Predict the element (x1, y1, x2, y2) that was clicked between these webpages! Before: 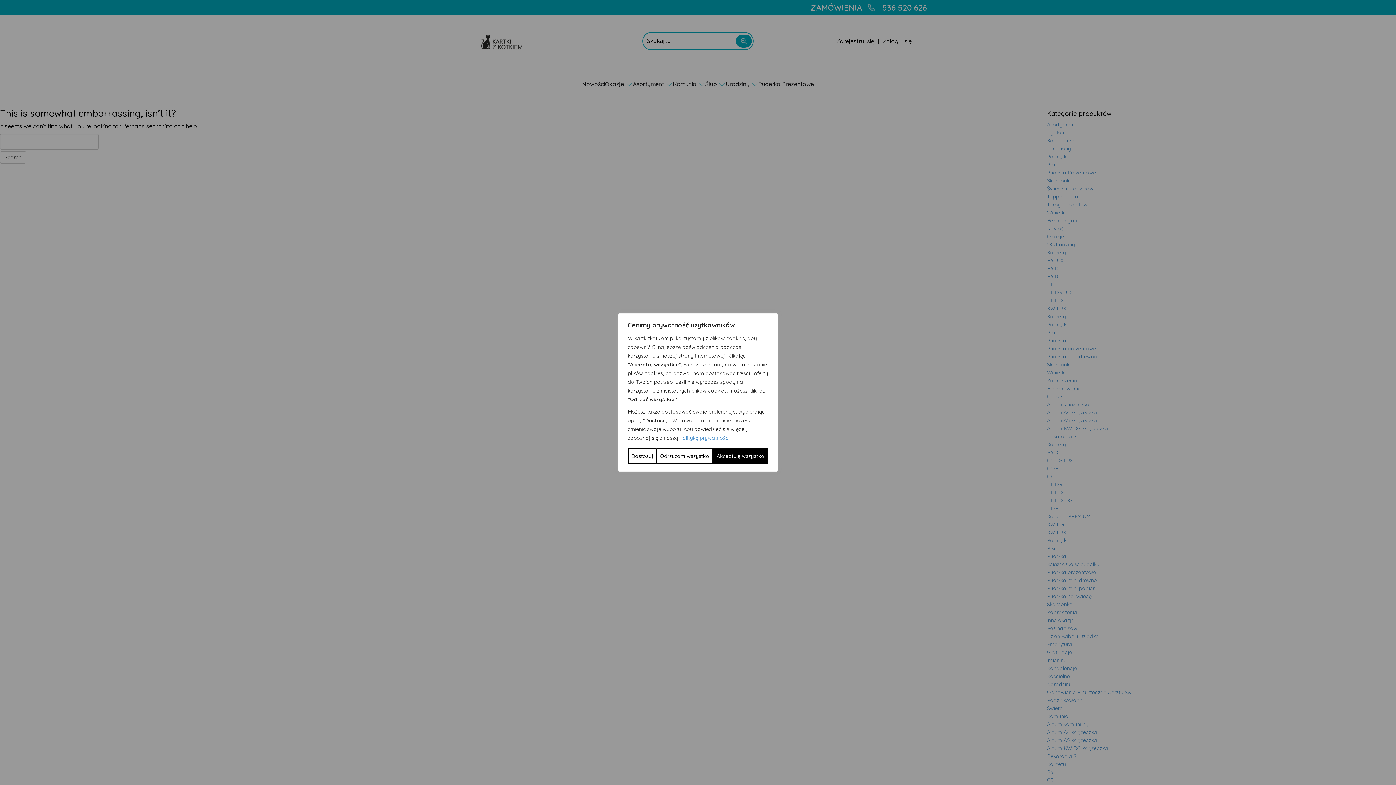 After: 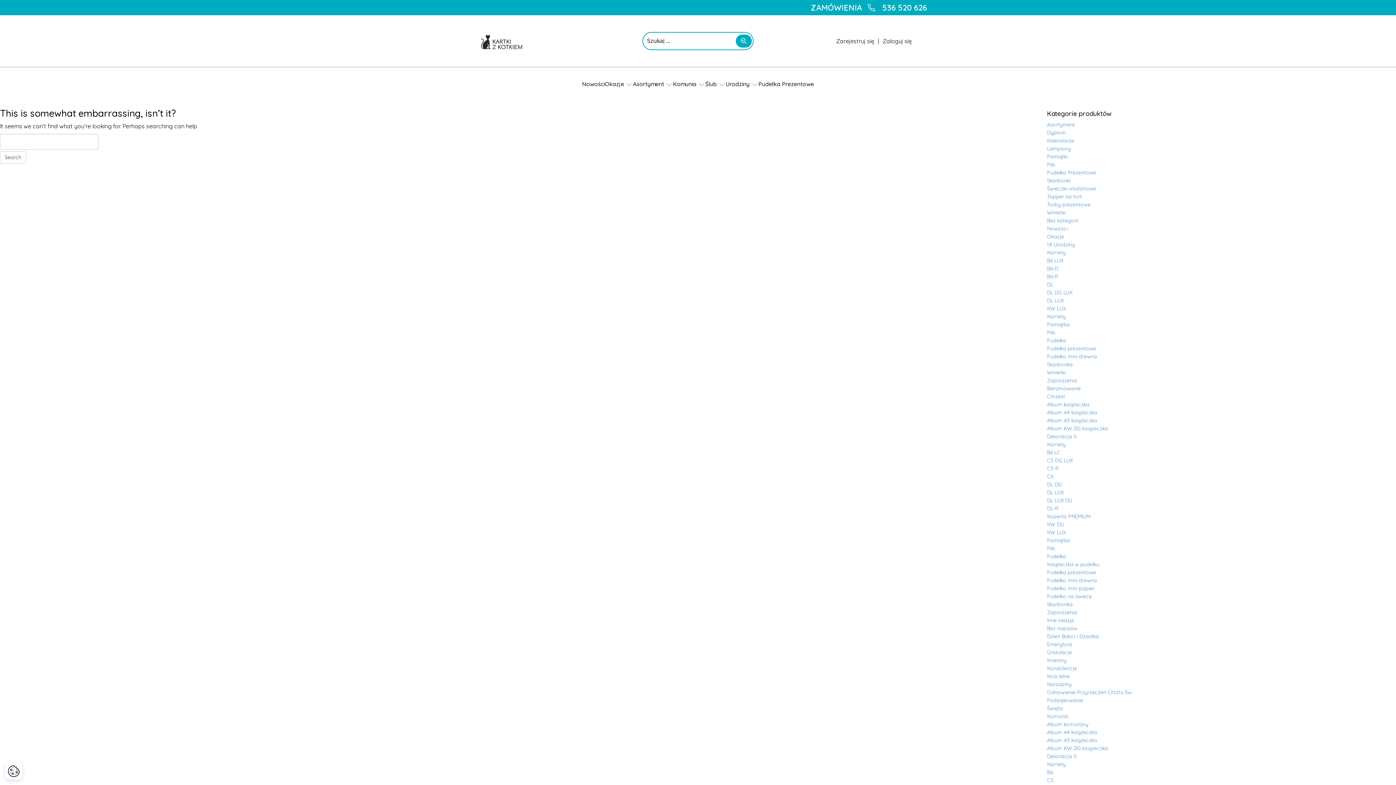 Action: label: Akceptuję wszystko bbox: (713, 448, 768, 464)